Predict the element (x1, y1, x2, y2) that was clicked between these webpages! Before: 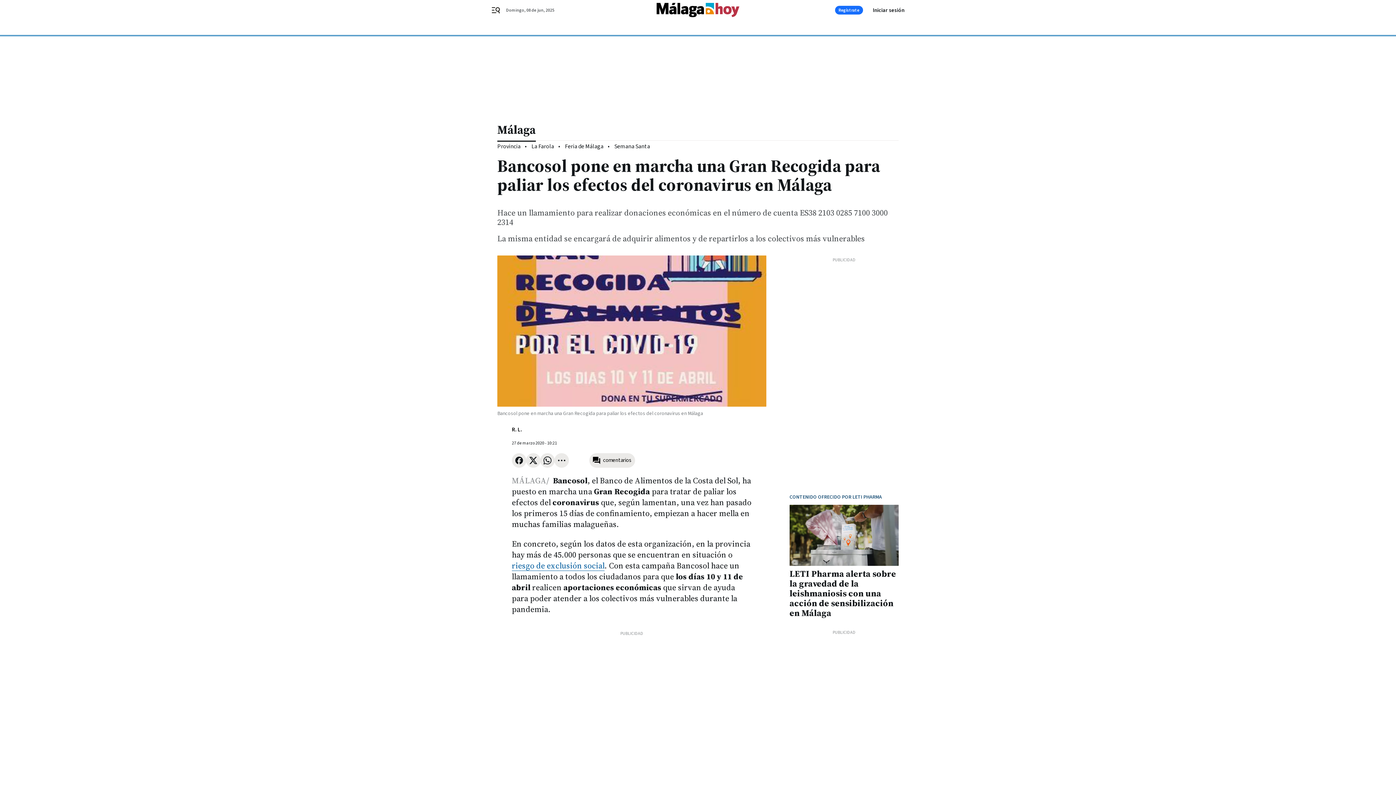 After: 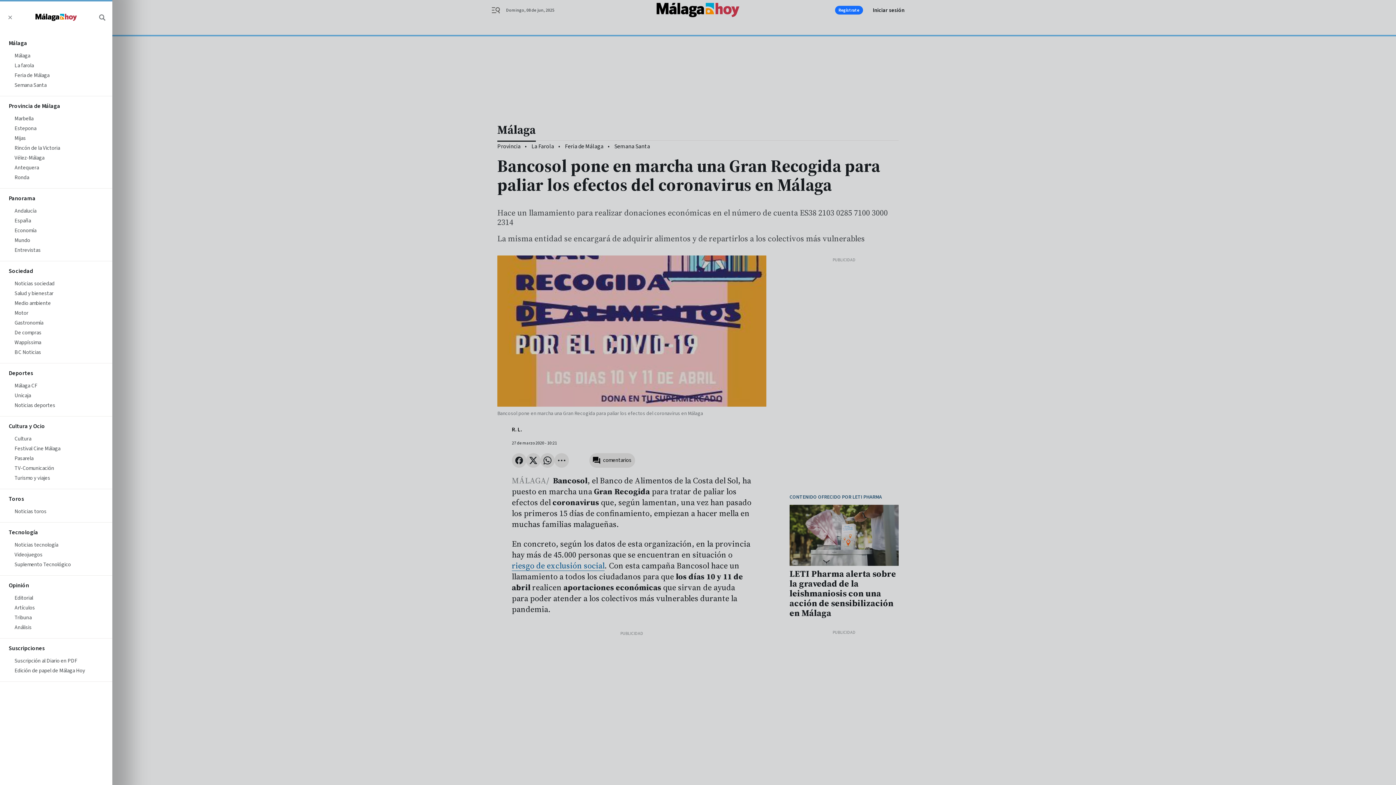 Action: label: header.menu.open bbox: (491, 5, 509, 14)